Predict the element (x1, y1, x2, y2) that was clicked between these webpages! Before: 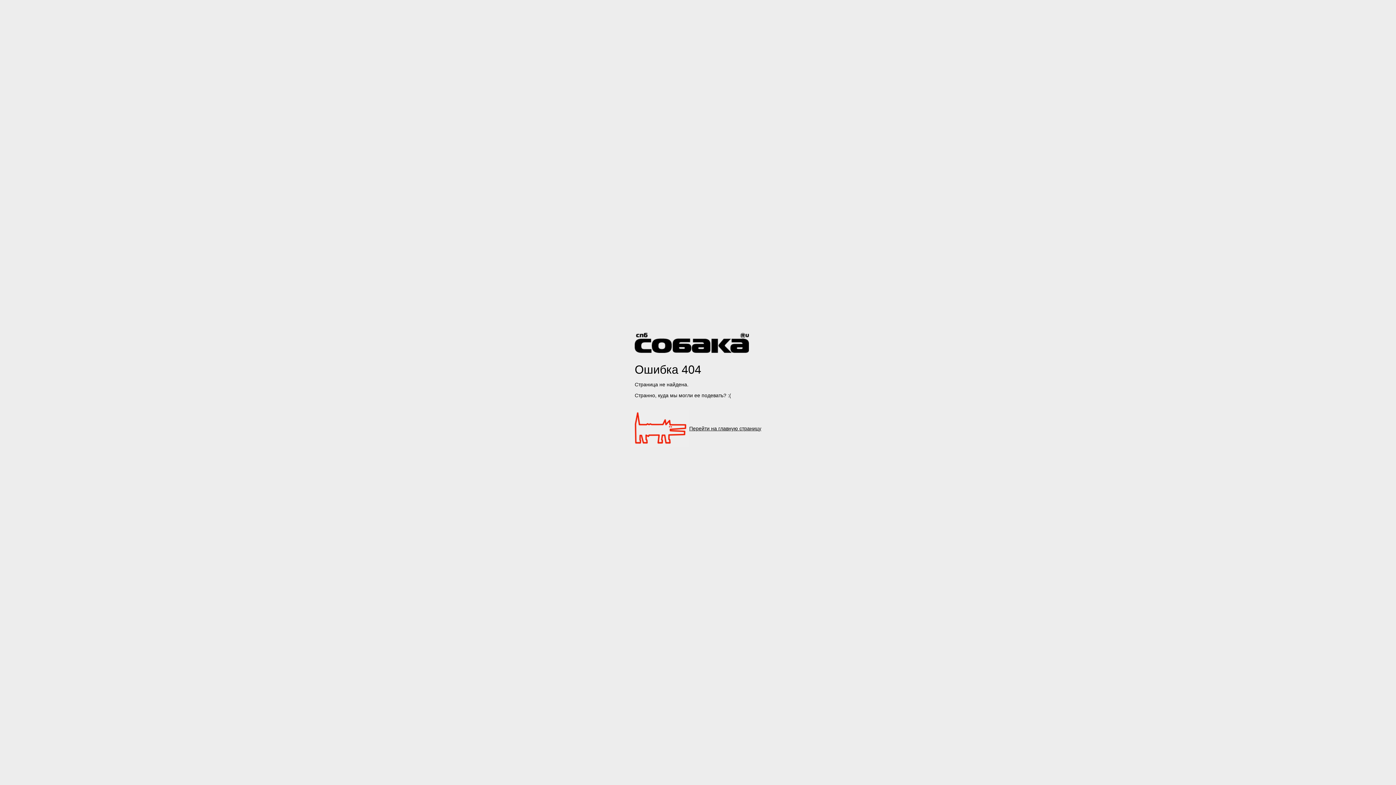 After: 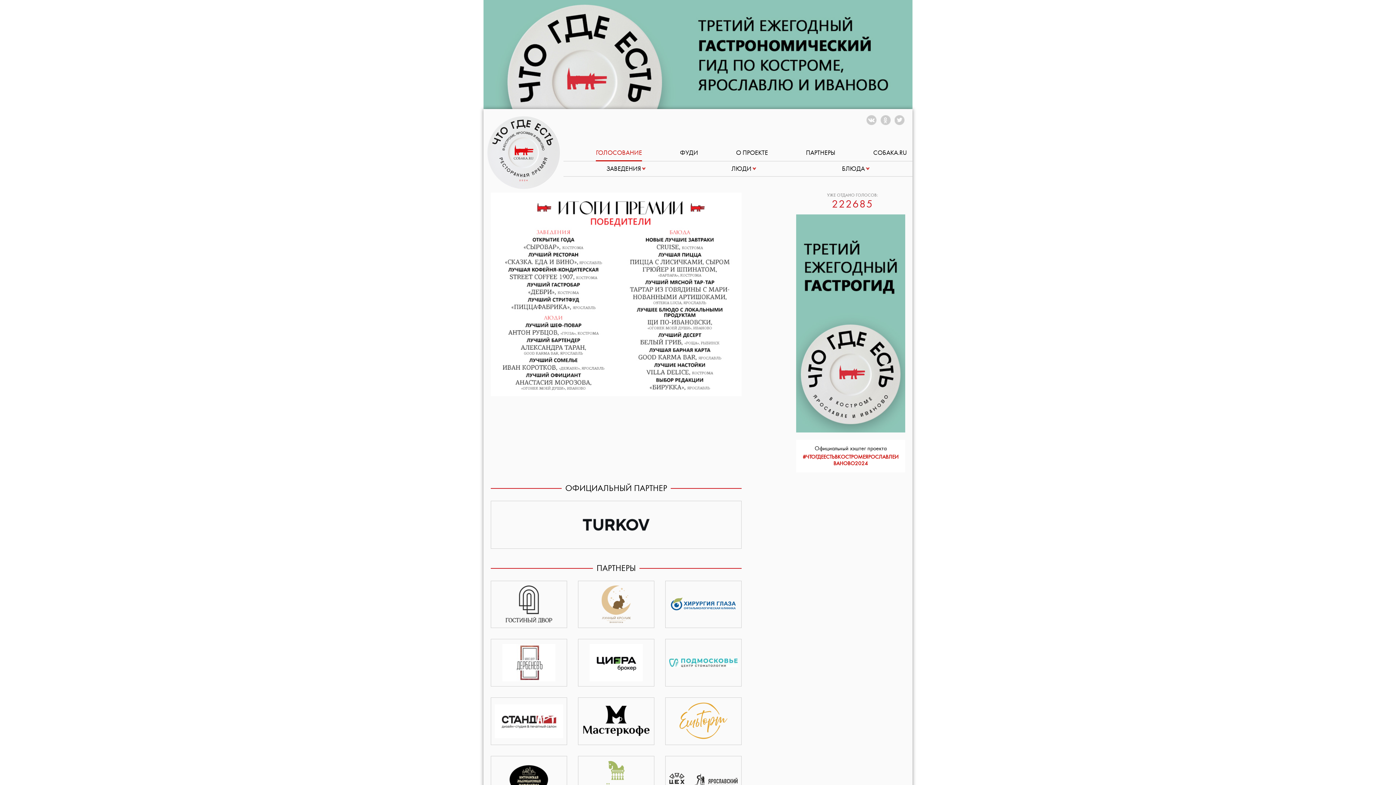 Action: bbox: (689, 424, 761, 432) label: Перейти на главную страницу